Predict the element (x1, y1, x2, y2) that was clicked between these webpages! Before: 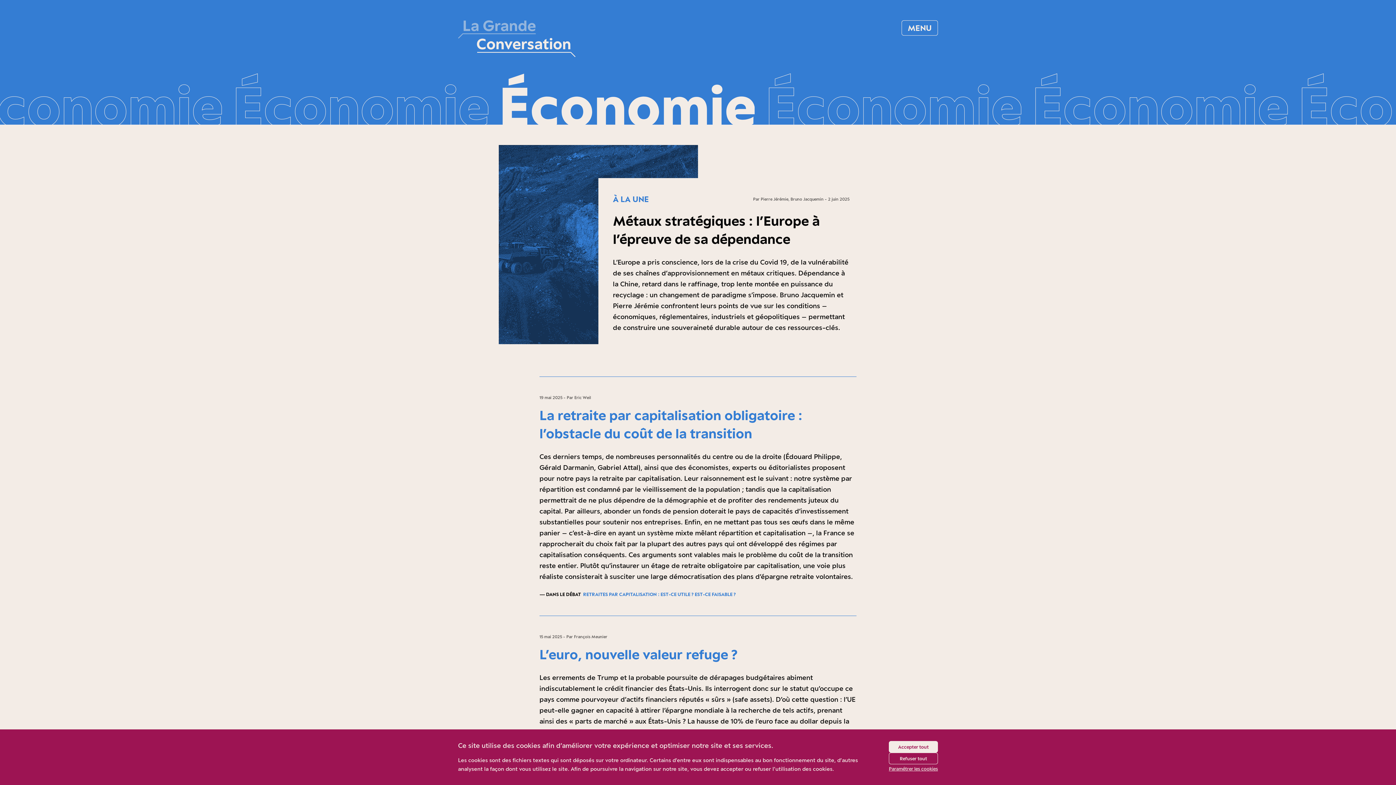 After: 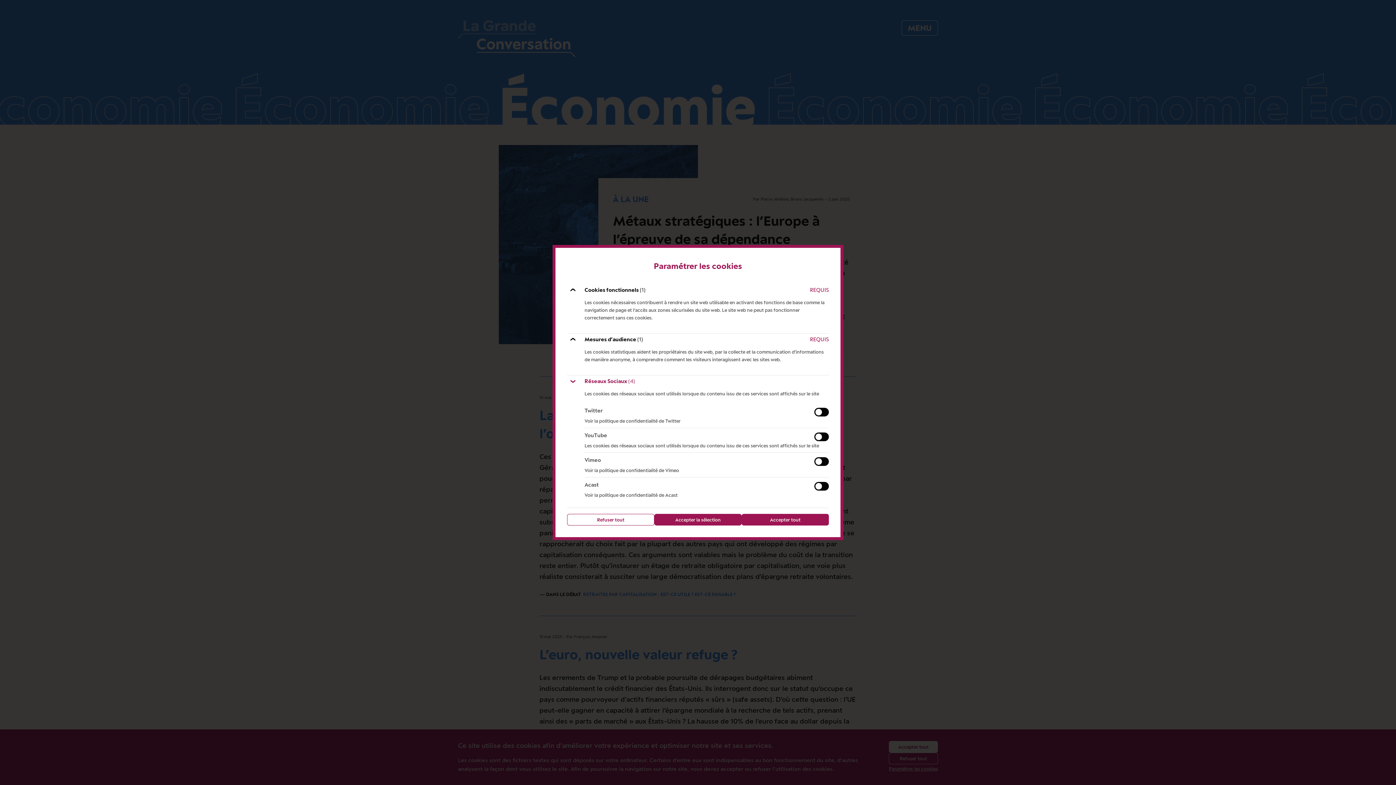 Action: label: Paramétrer les cookies bbox: (889, 766, 938, 772)